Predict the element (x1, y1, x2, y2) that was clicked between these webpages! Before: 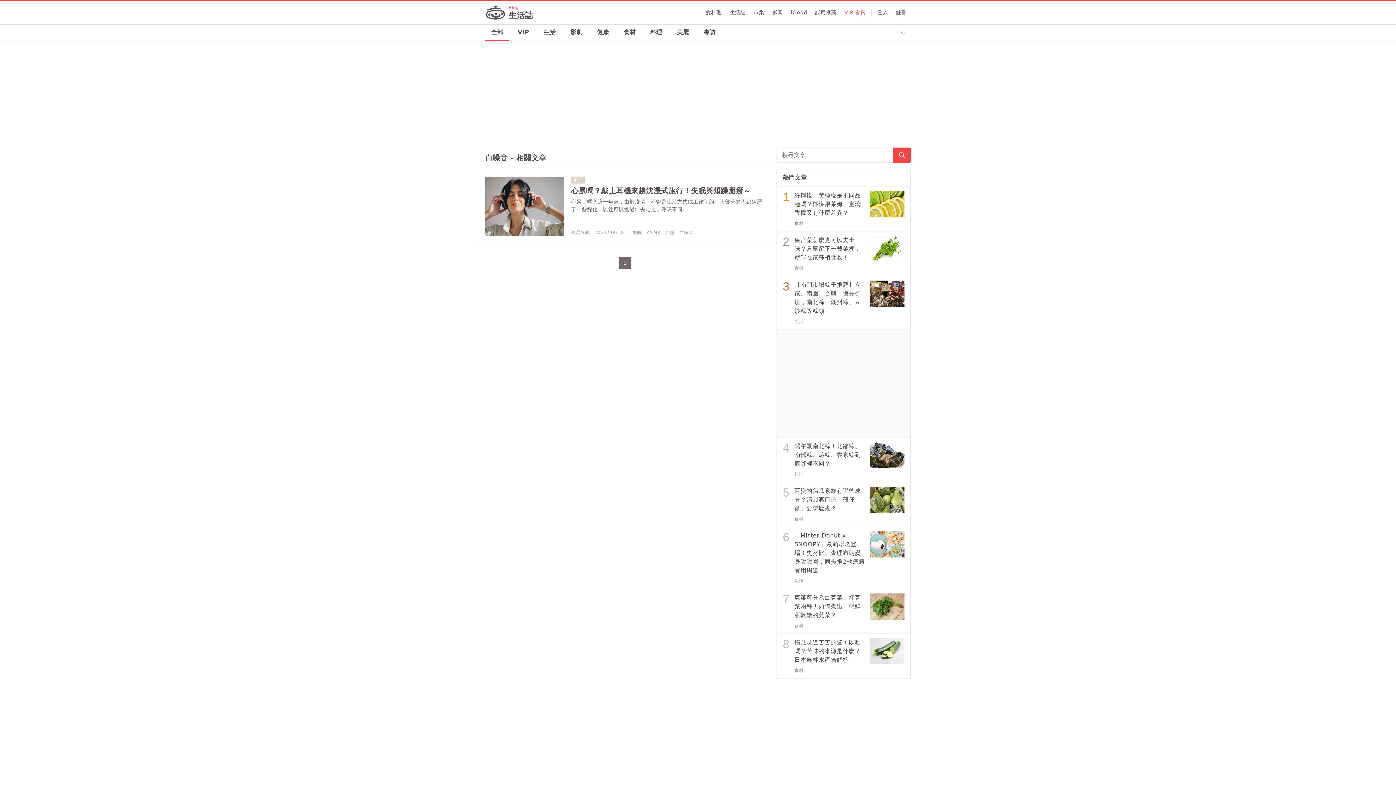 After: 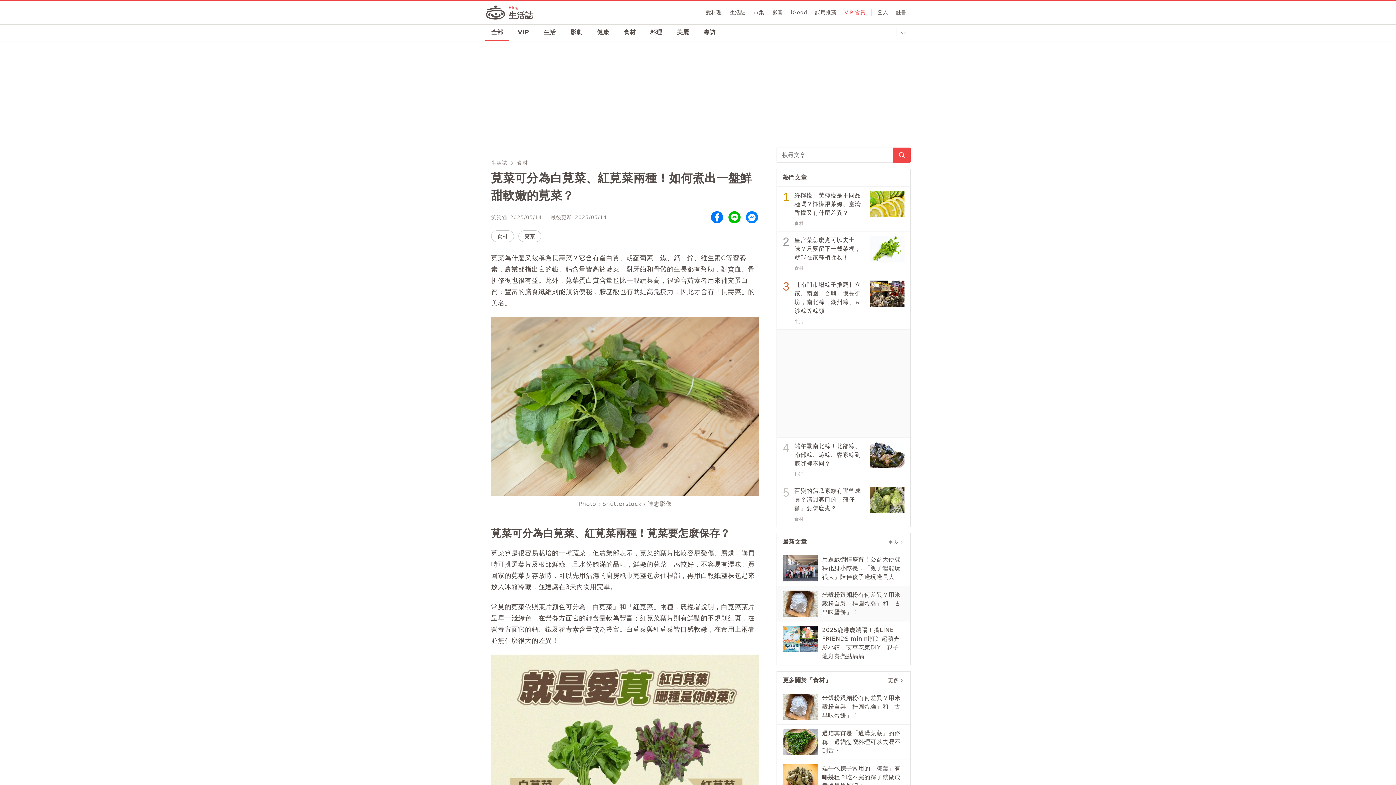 Action: bbox: (777, 589, 910, 633) label: 7
莧菜可分為白莧菜、紅莧菜兩種！如何煮出一盤鮮甜軟嫩的莧菜？
食材